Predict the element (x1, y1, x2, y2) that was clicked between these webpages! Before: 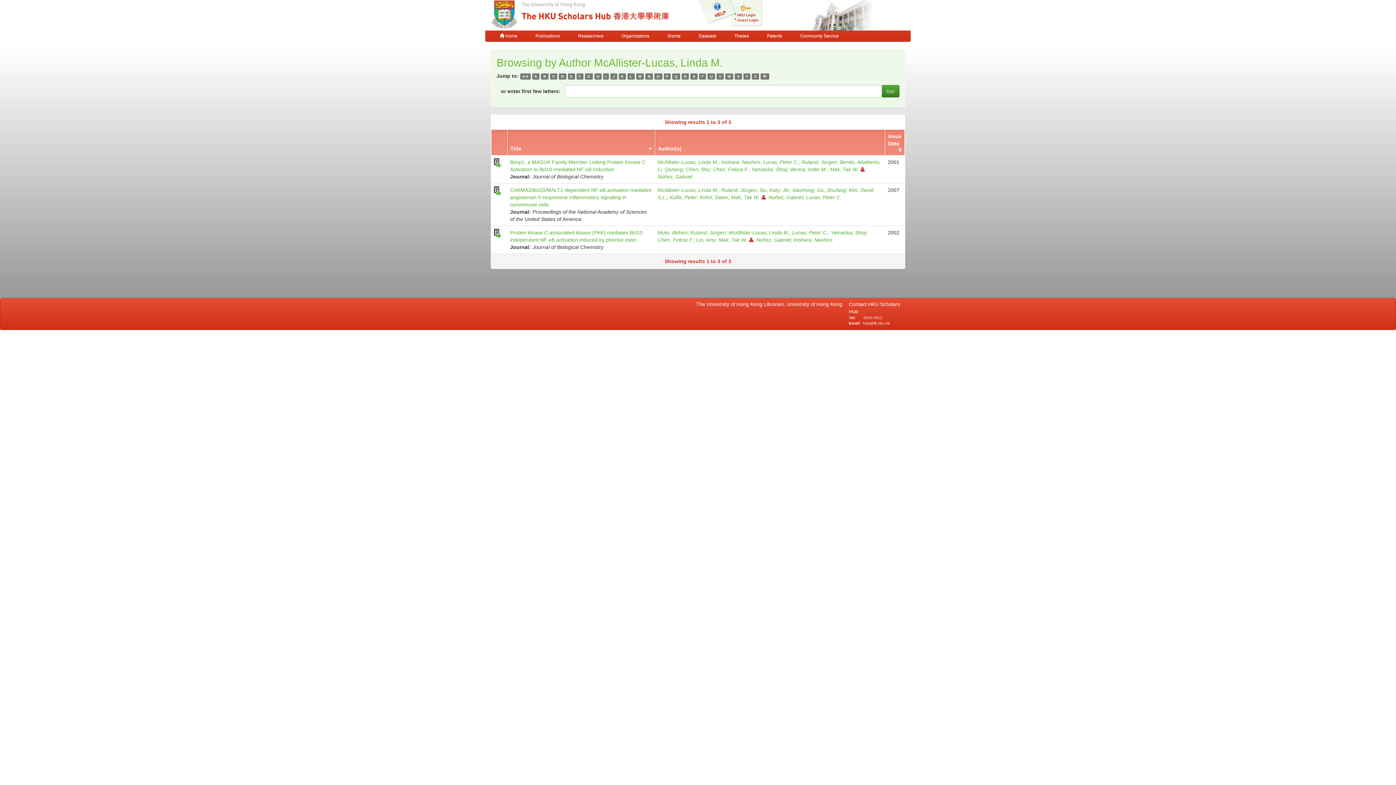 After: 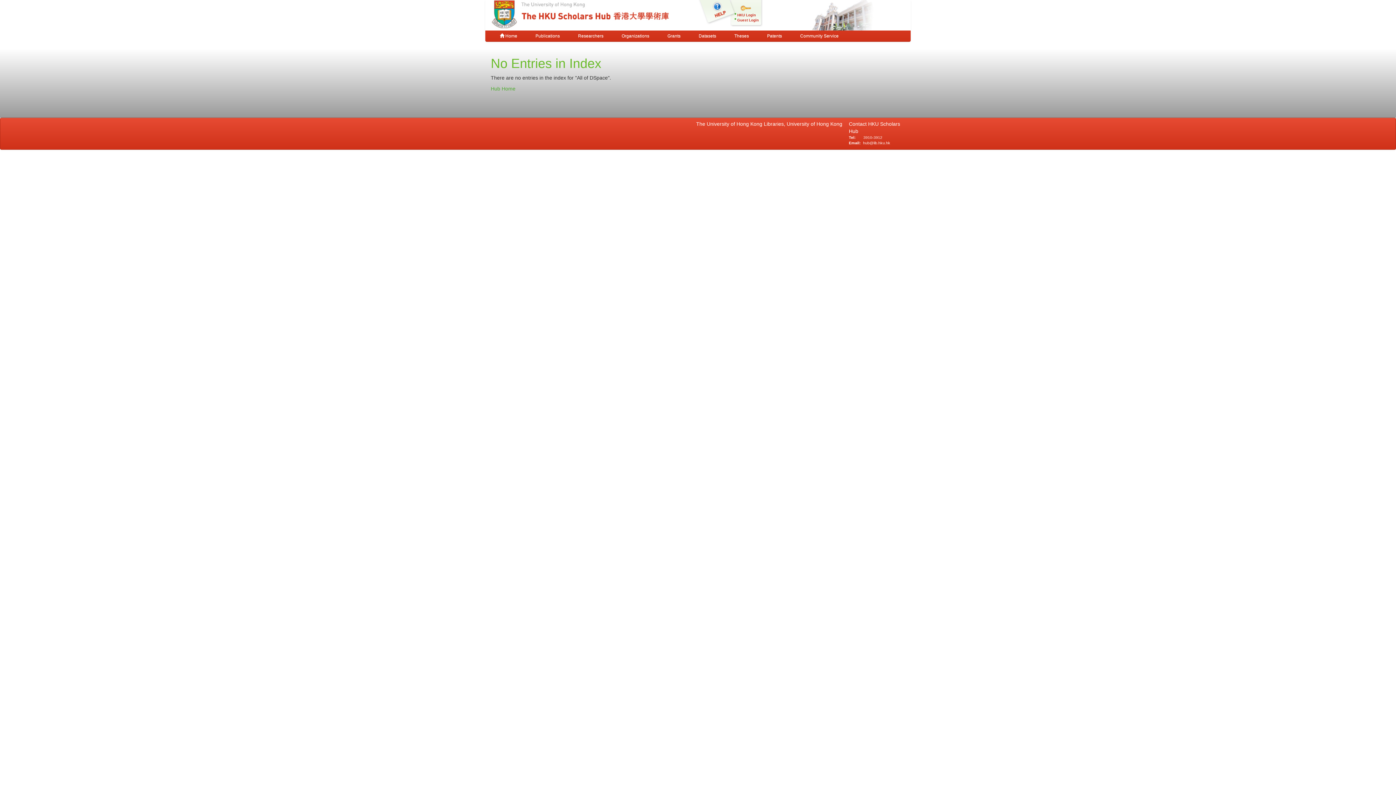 Action: label: Y bbox: (743, 73, 750, 79)